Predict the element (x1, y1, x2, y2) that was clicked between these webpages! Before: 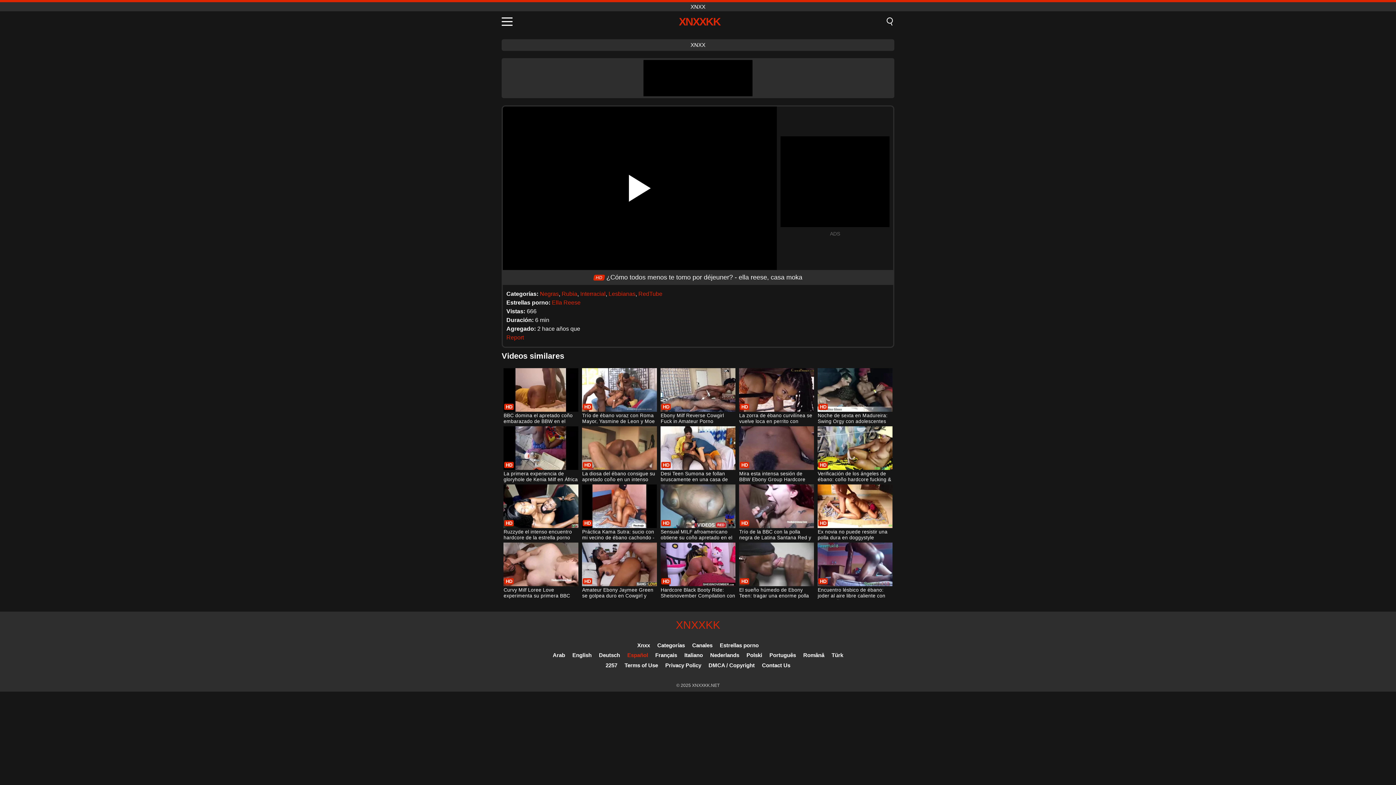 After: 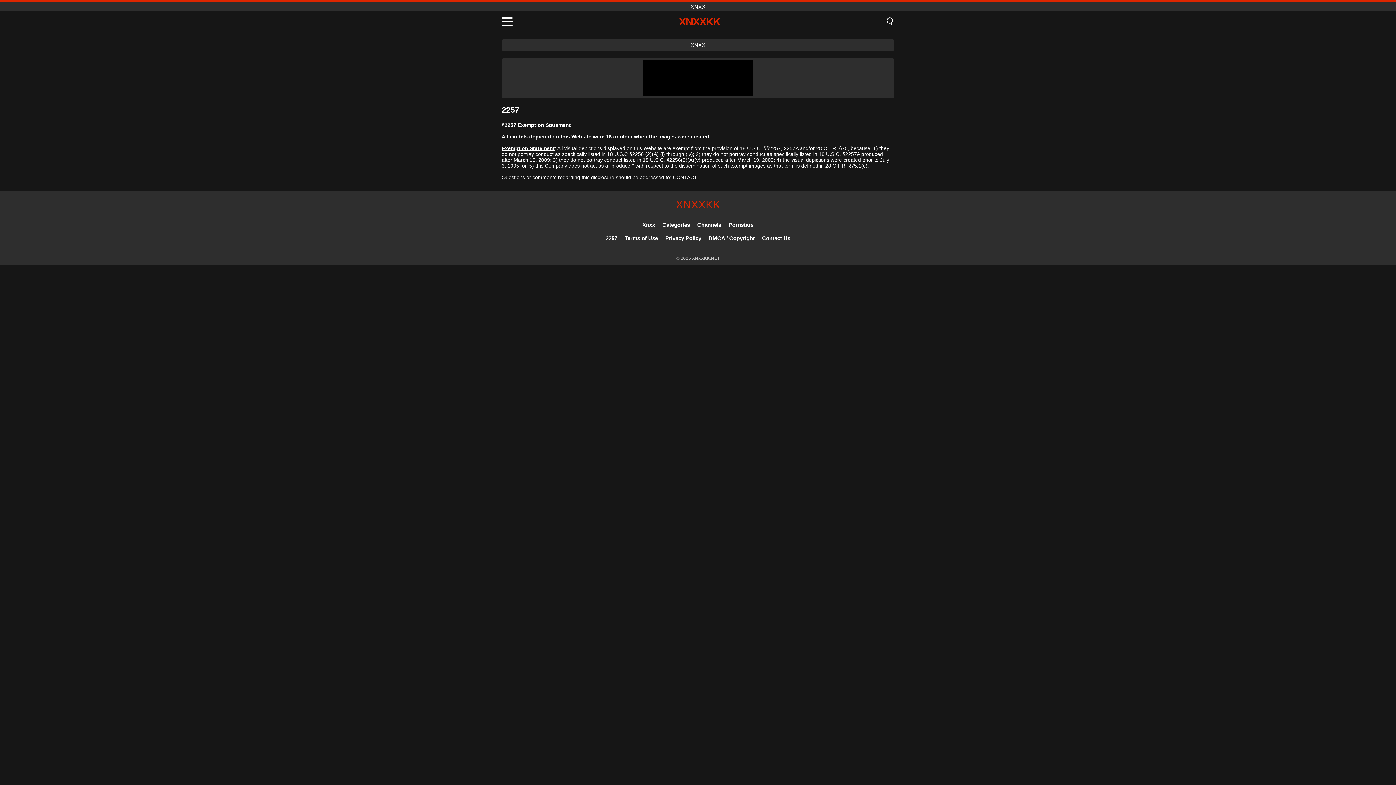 Action: bbox: (605, 662, 617, 668) label: 2257